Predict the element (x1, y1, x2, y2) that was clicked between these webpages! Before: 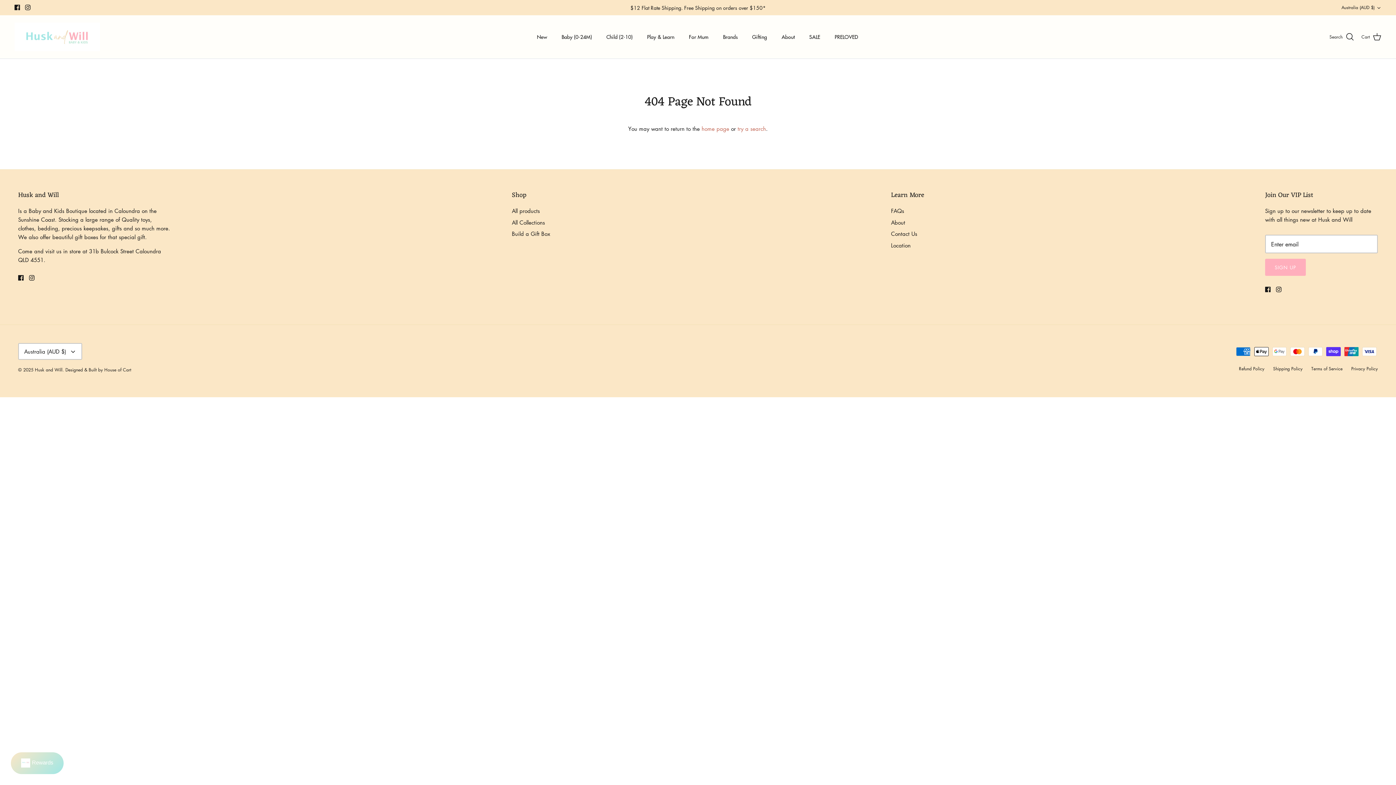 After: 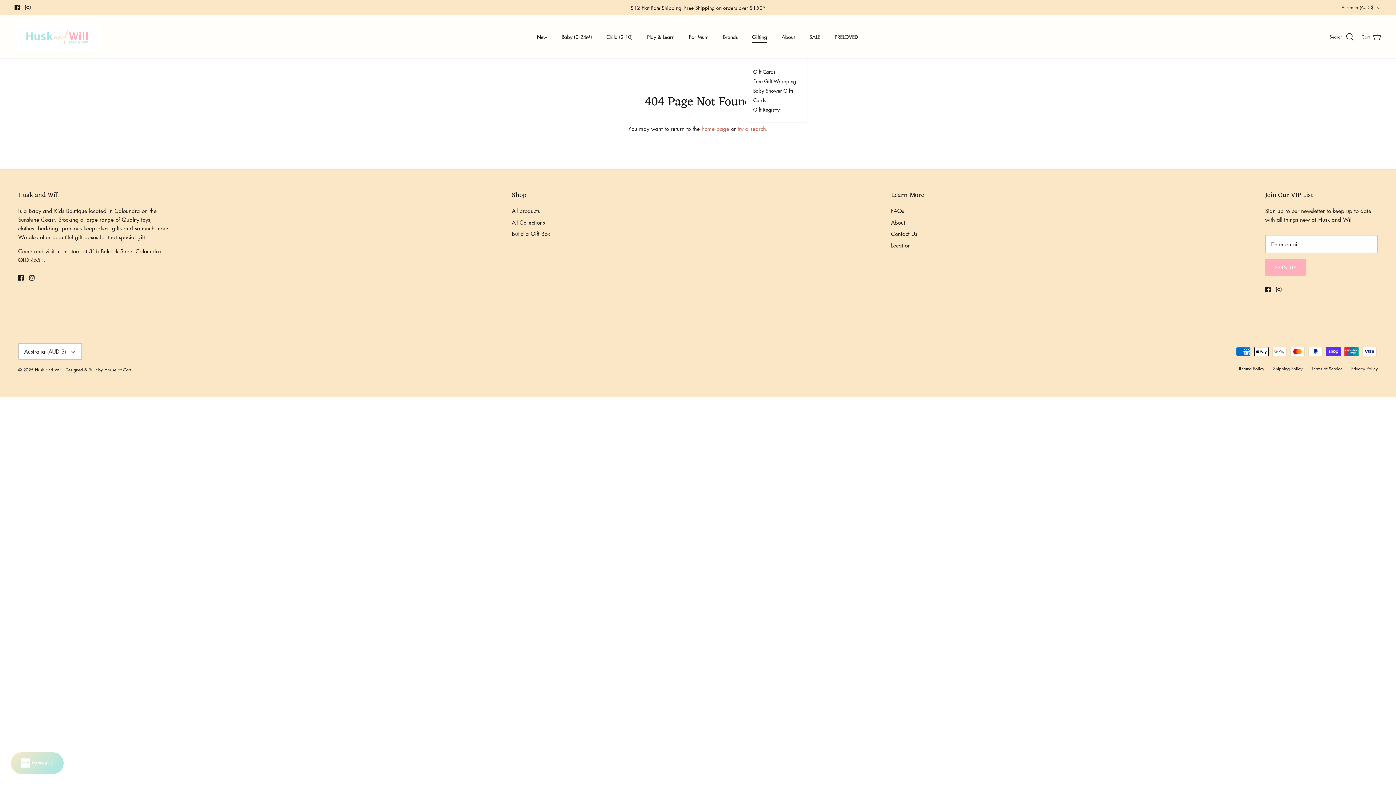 Action: bbox: (745, 25, 773, 48) label: Gifting